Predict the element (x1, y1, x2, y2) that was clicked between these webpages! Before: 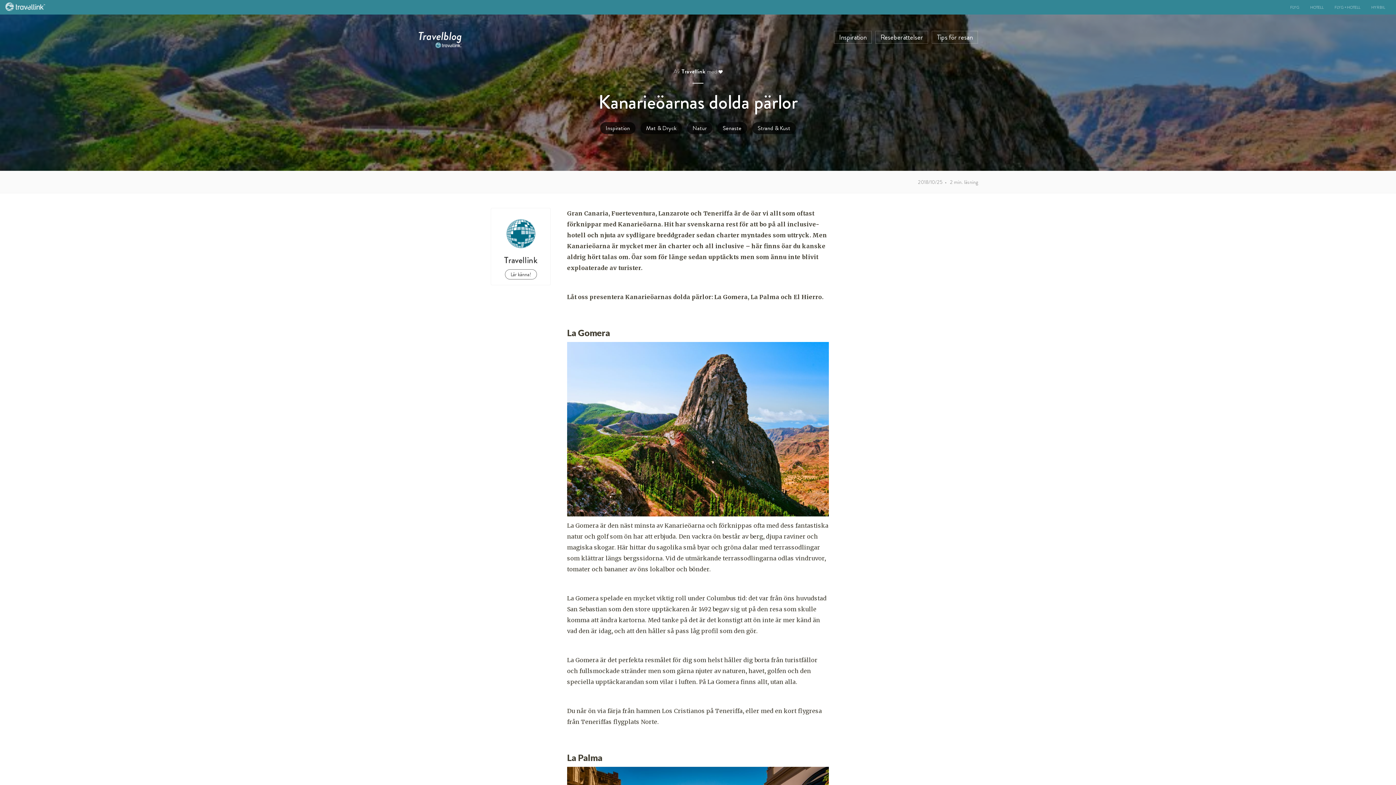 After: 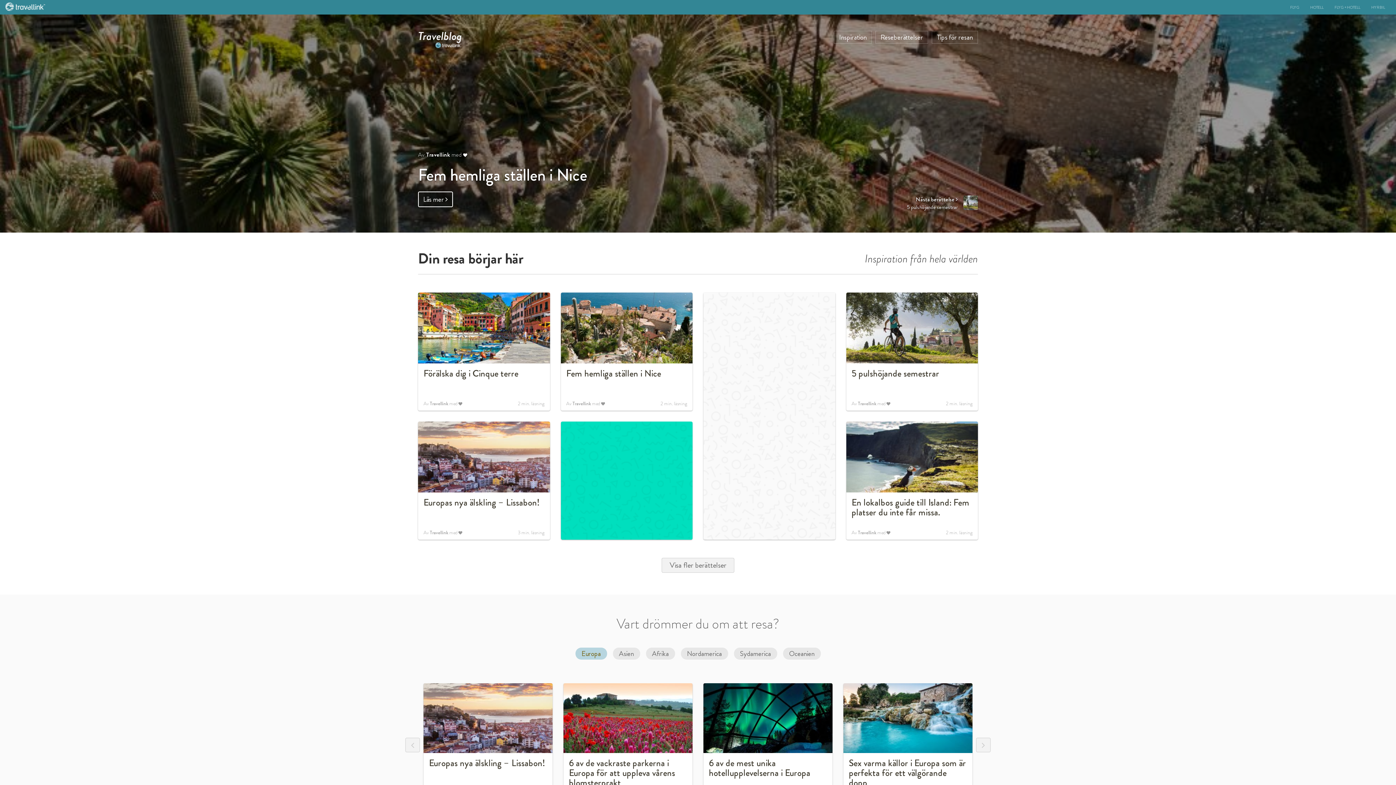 Action: label: Travelblog bbox: (418, 14, 462, 41)